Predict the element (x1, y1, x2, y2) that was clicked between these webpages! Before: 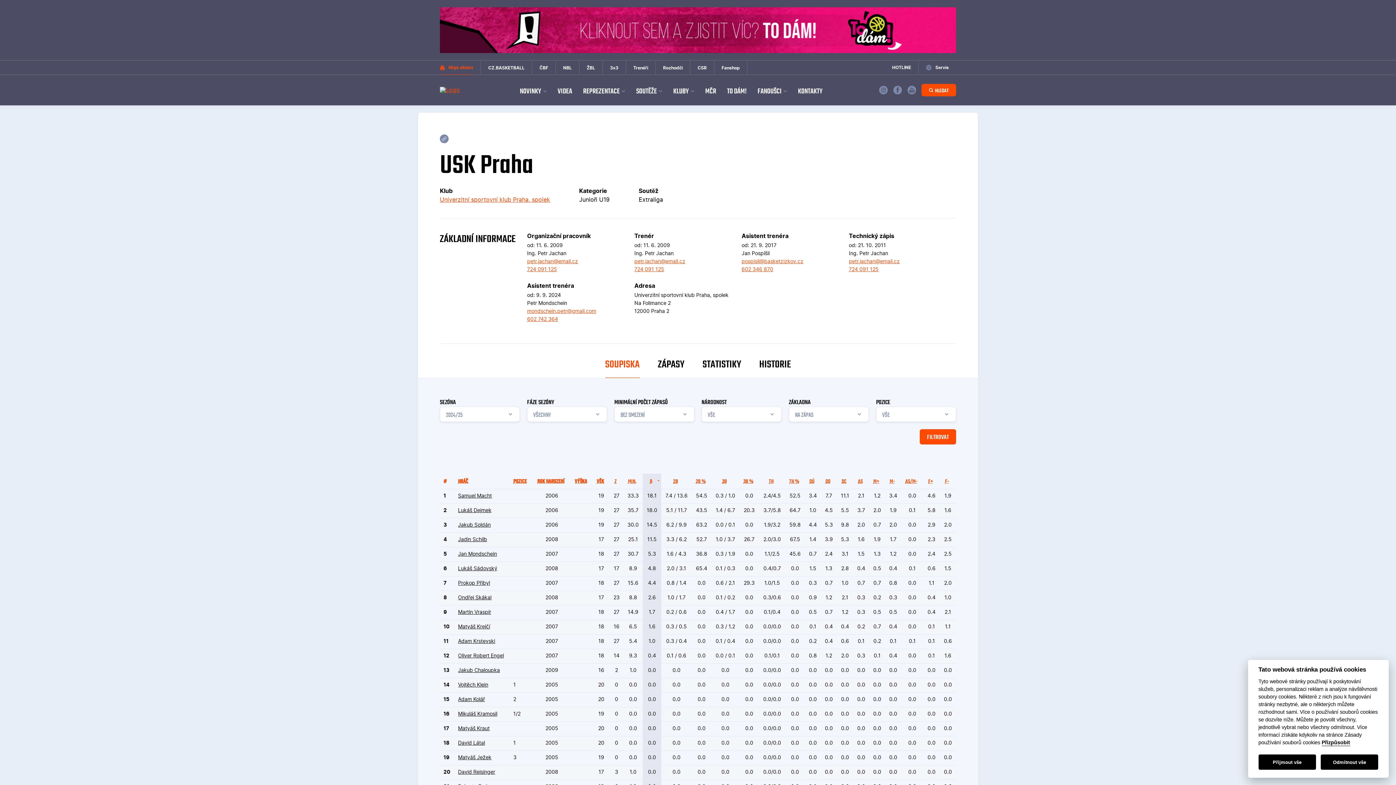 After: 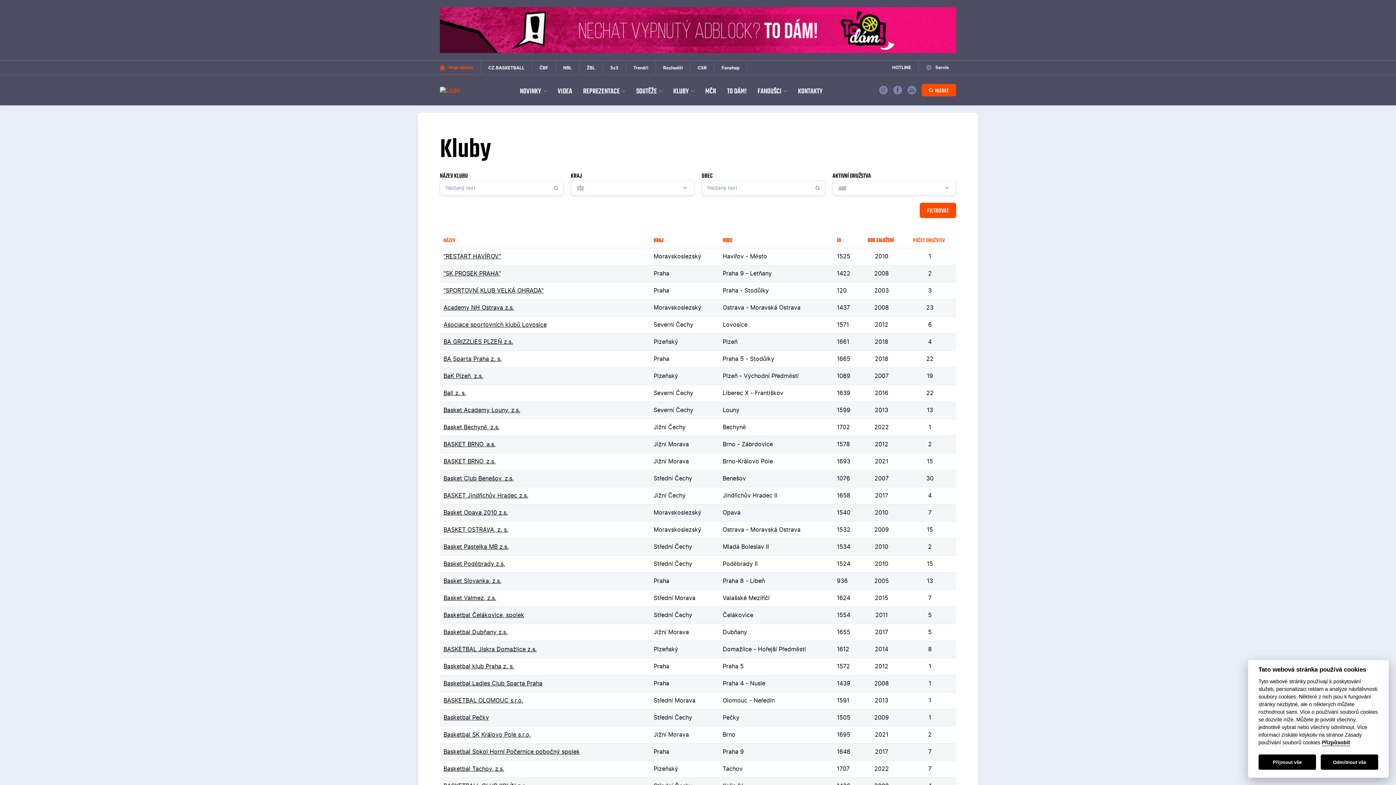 Action: label: KLUBY bbox: (673, 84, 694, 99)